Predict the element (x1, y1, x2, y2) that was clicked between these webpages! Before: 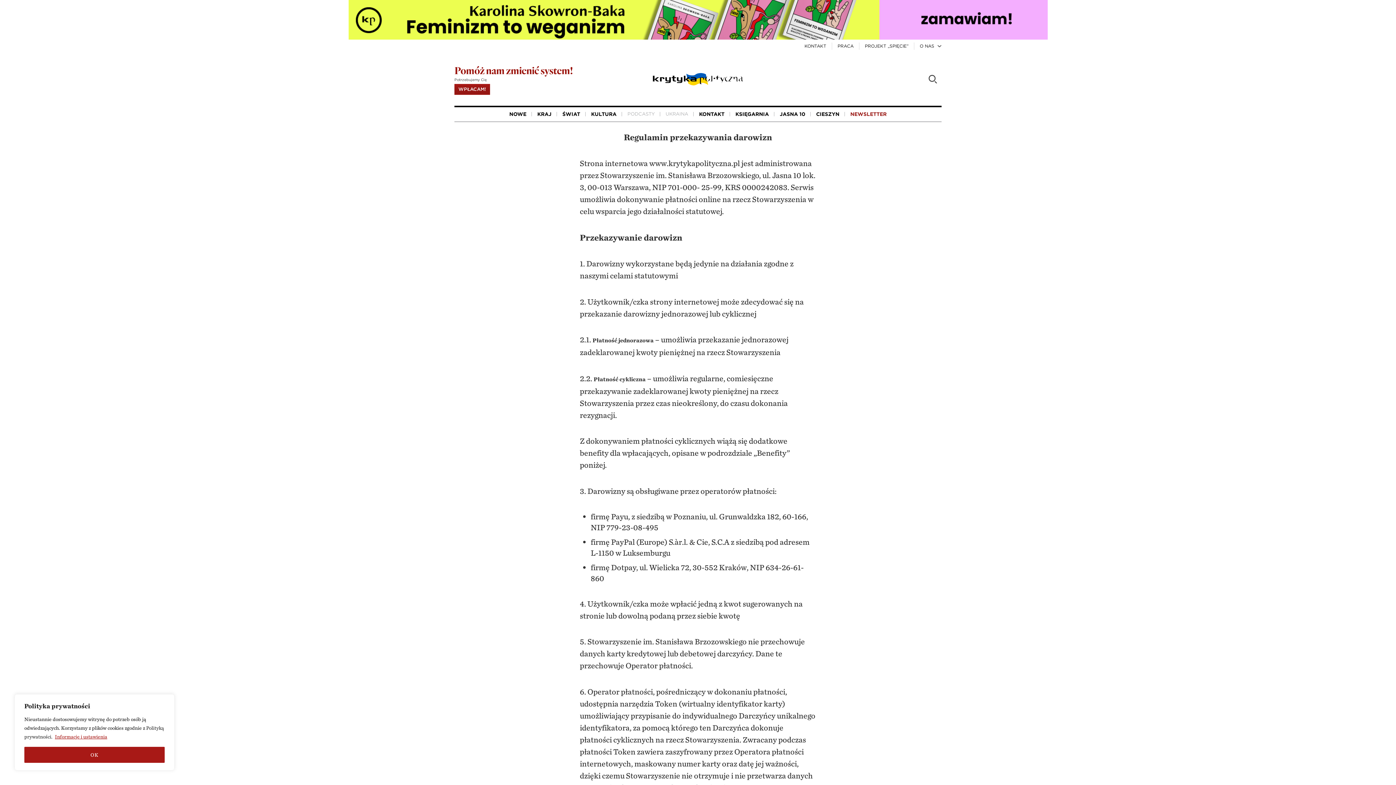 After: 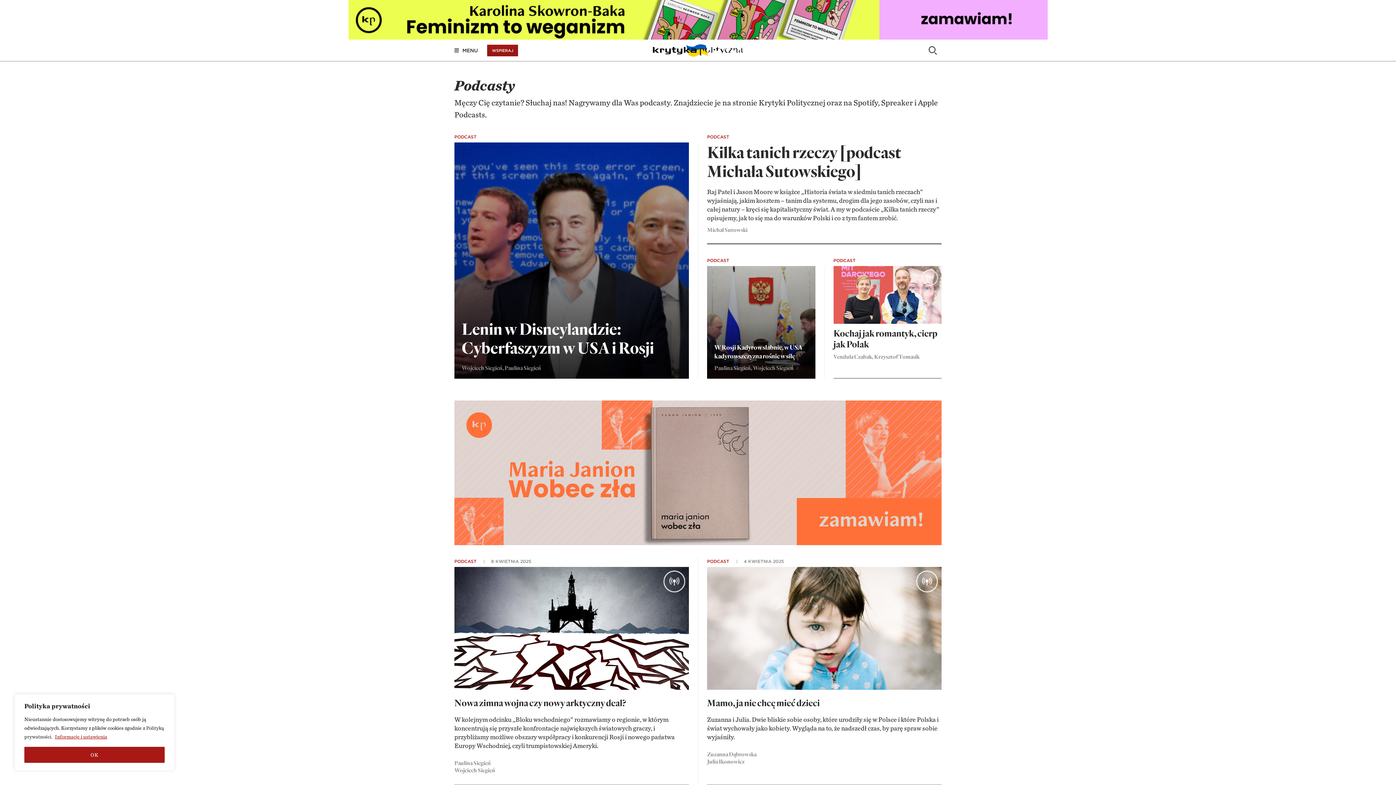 Action: label: PODCASTY bbox: (622, 105, 660, 122)